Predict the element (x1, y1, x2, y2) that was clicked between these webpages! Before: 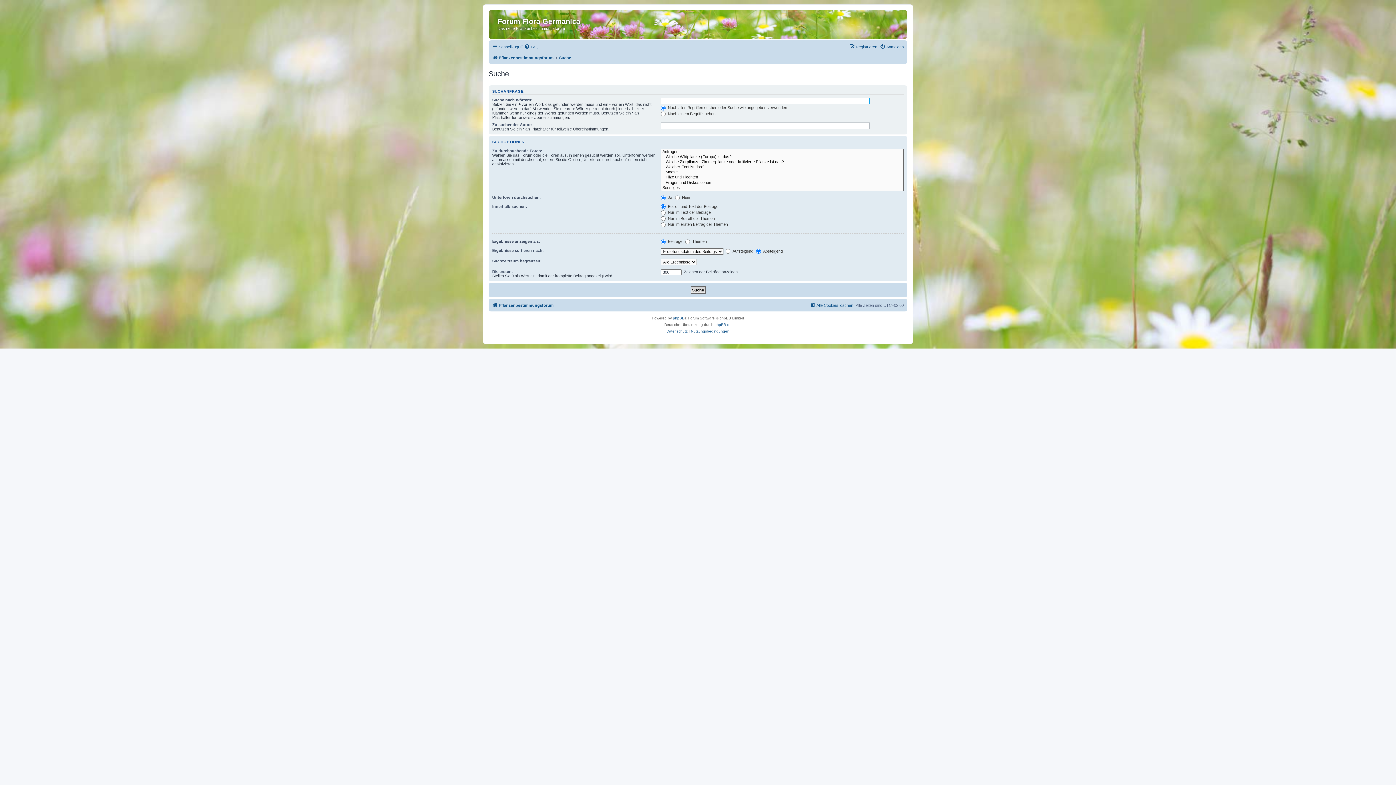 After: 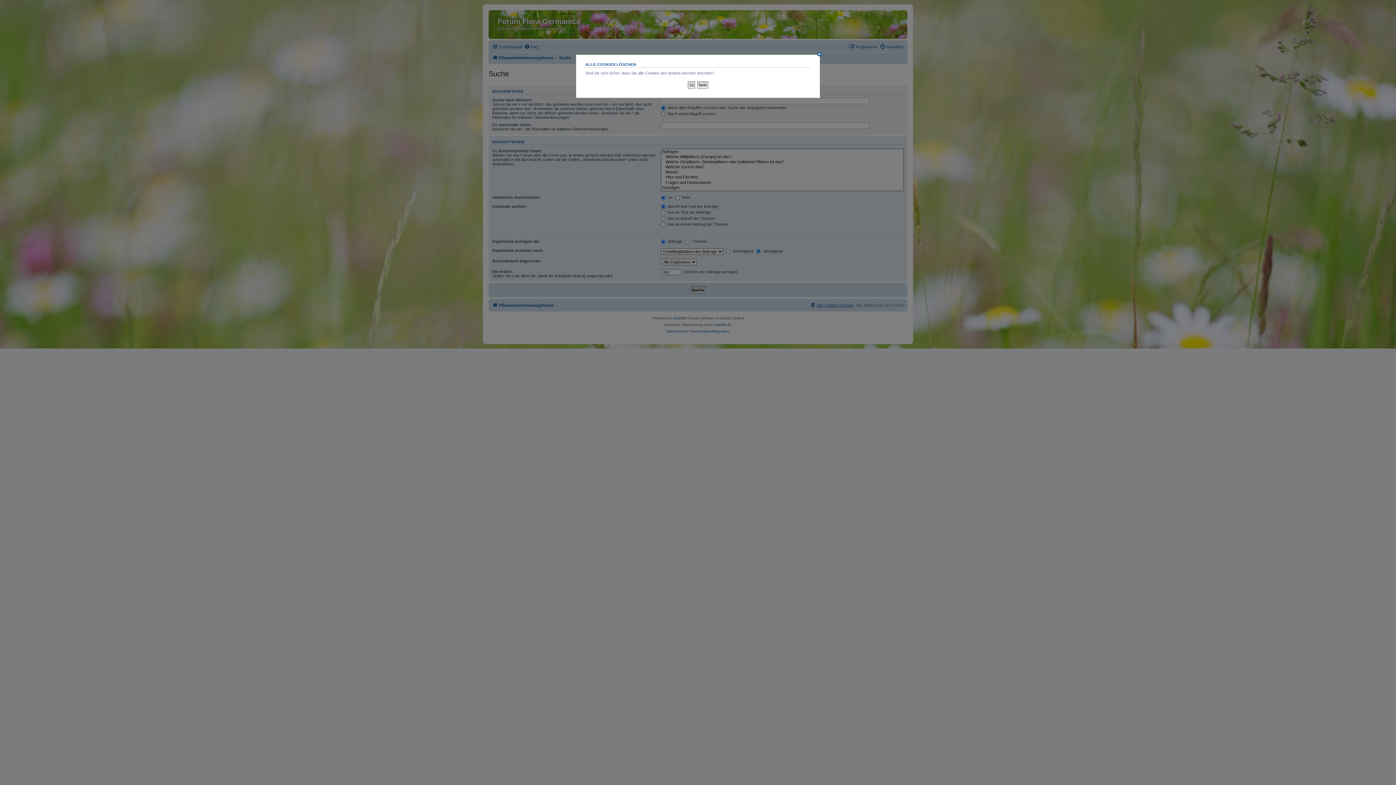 Action: label: Alle Cookies löschen bbox: (810, 300, 853, 309)